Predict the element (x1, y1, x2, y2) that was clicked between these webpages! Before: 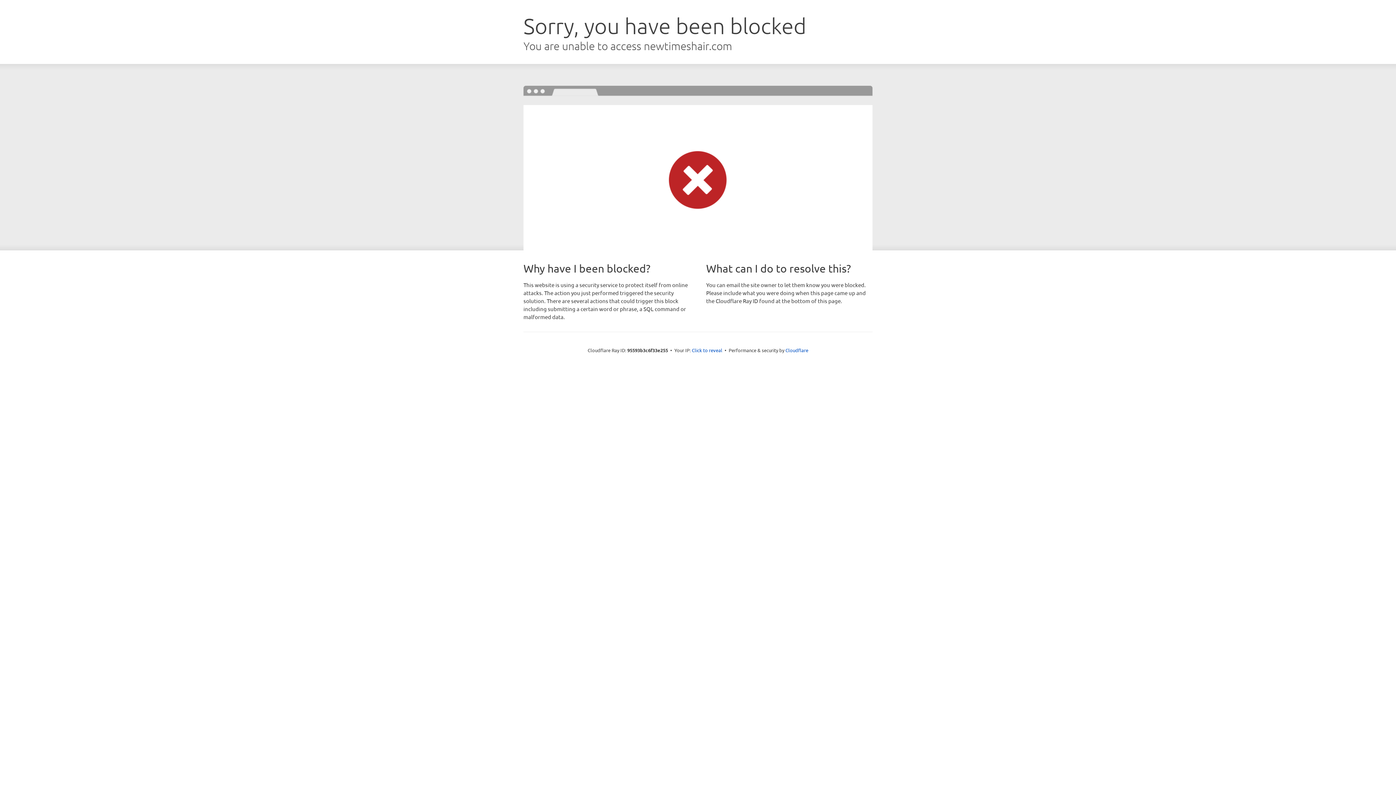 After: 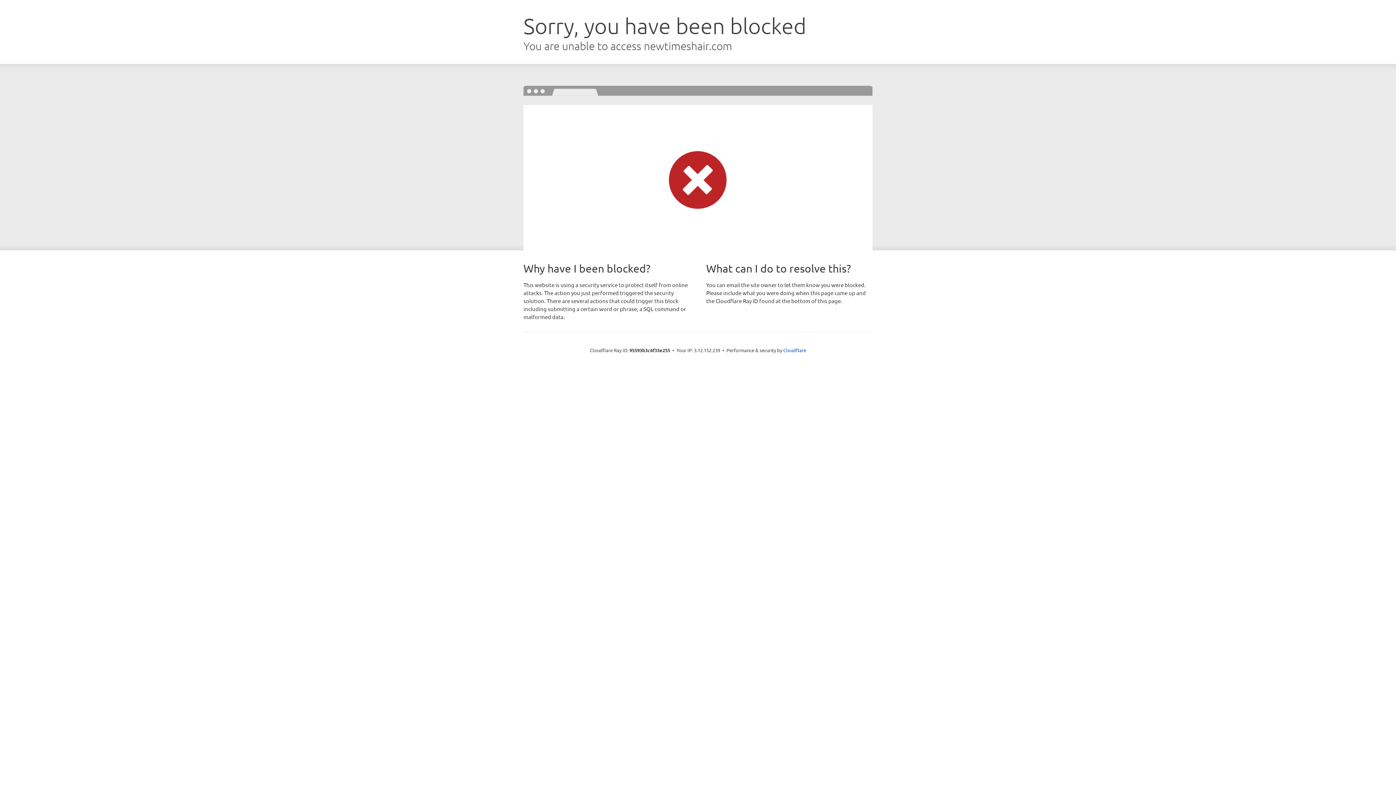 Action: label: Click to reveal bbox: (692, 346, 722, 353)